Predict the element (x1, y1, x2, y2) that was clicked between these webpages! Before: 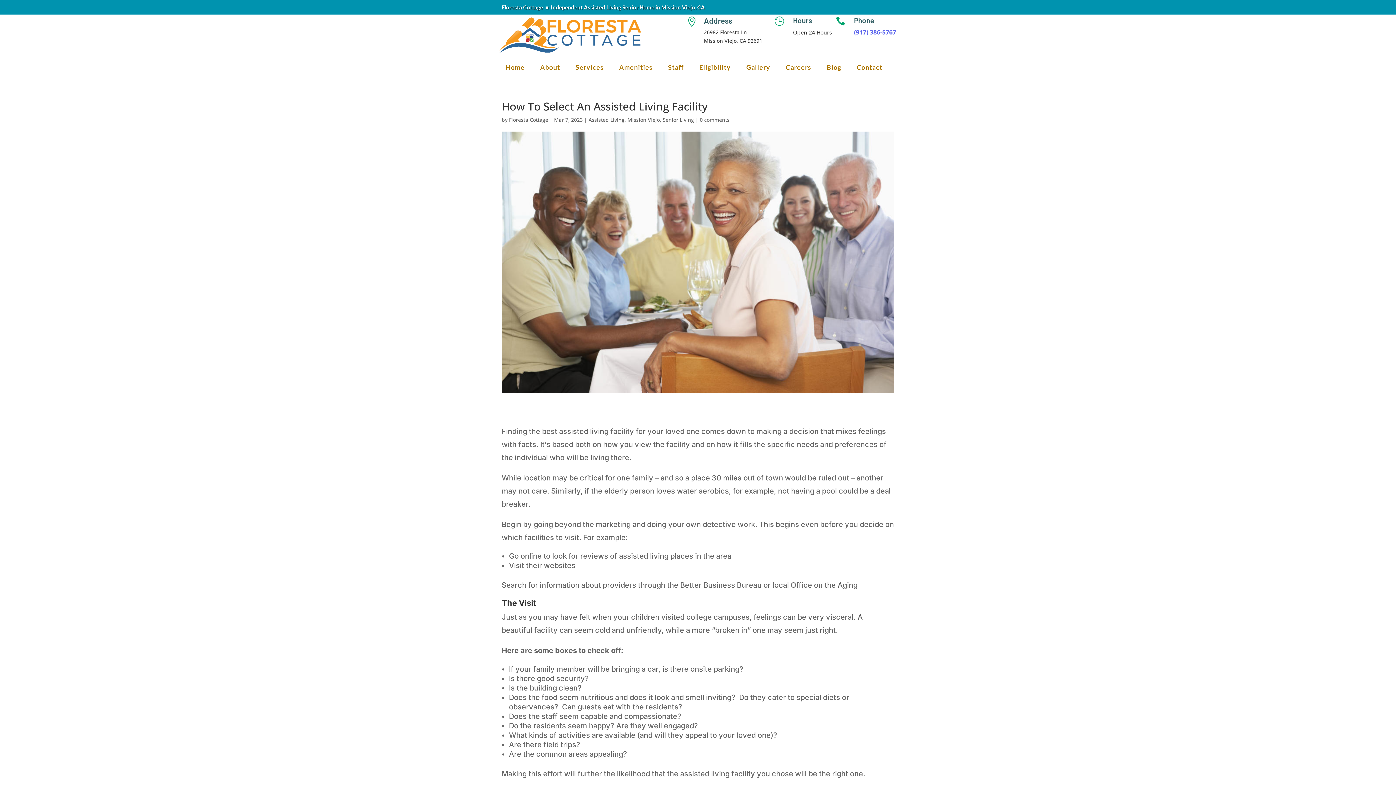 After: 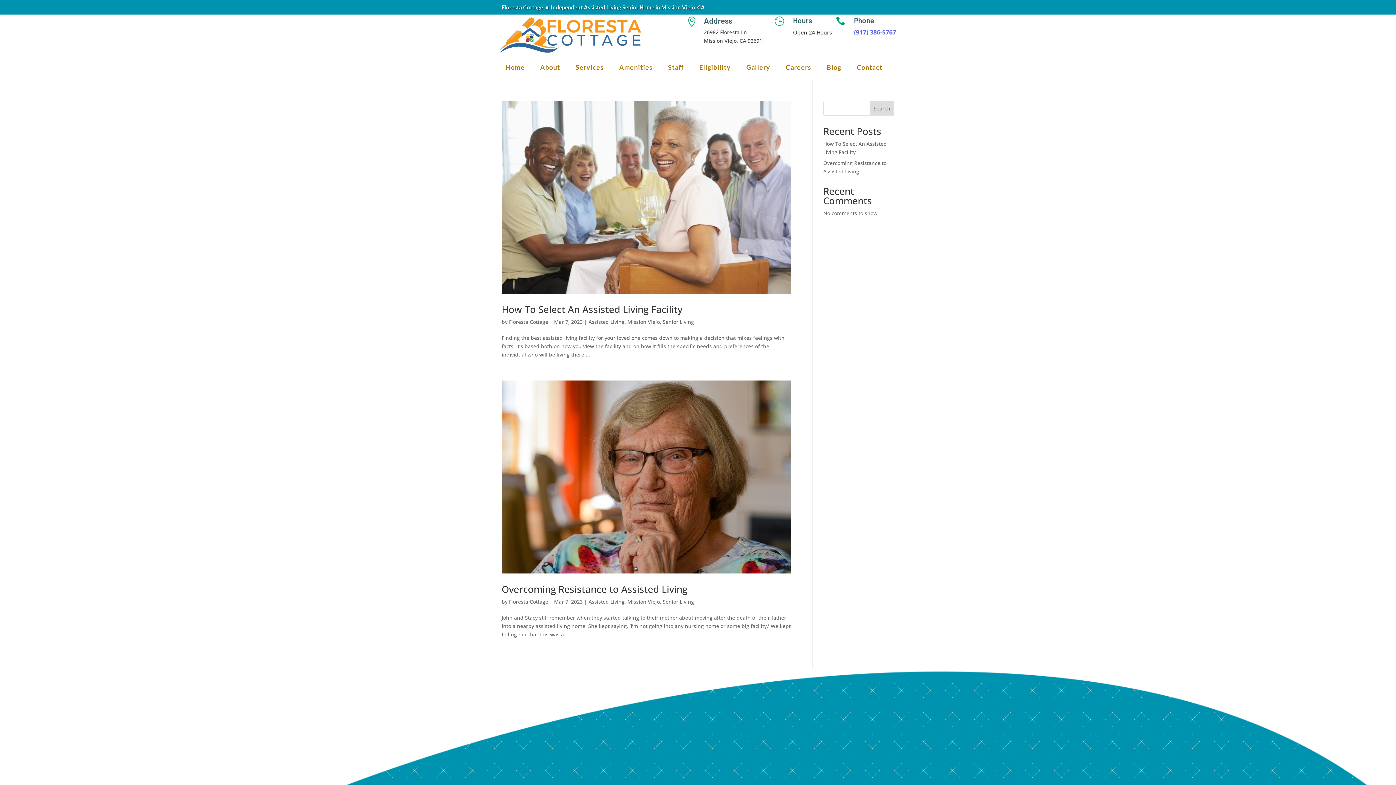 Action: bbox: (509, 116, 548, 123) label: Floresta Cottage